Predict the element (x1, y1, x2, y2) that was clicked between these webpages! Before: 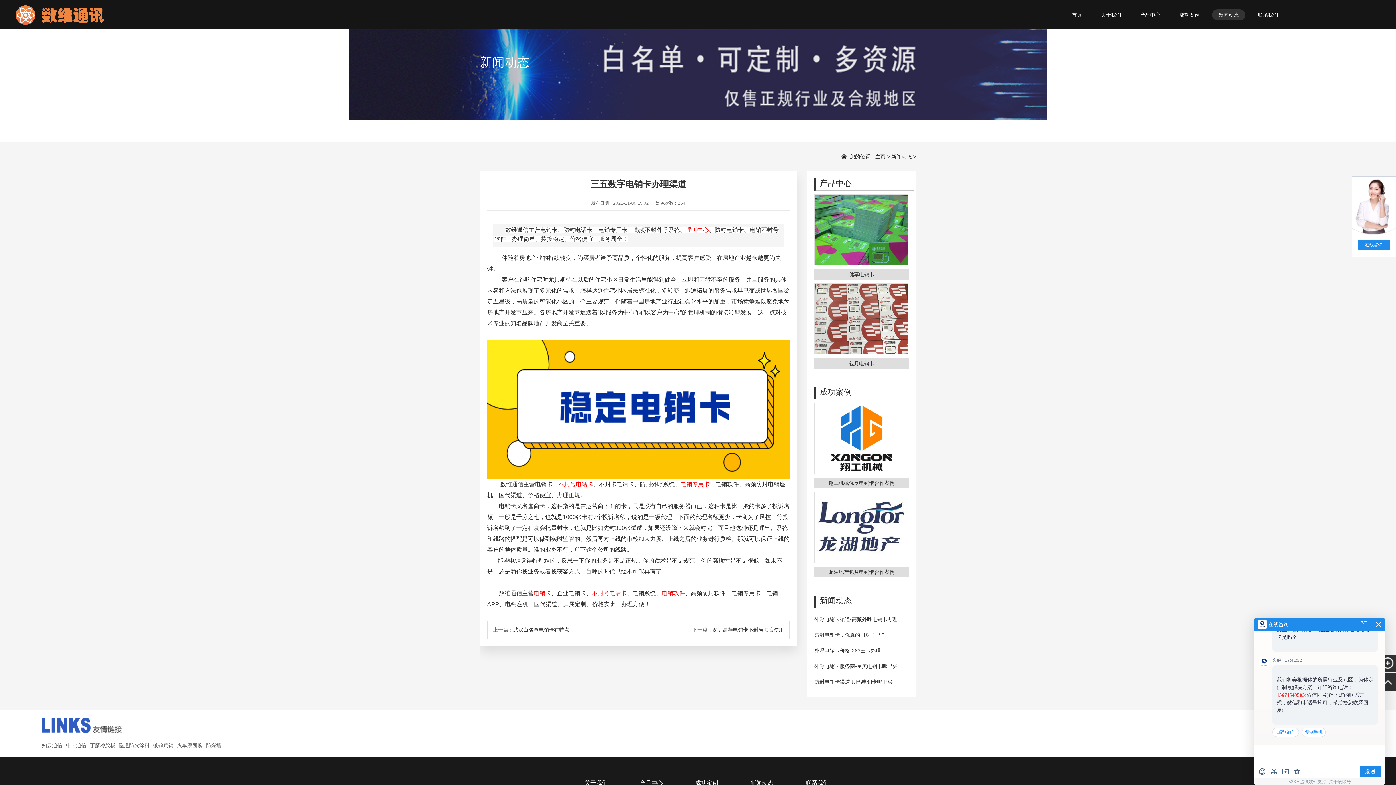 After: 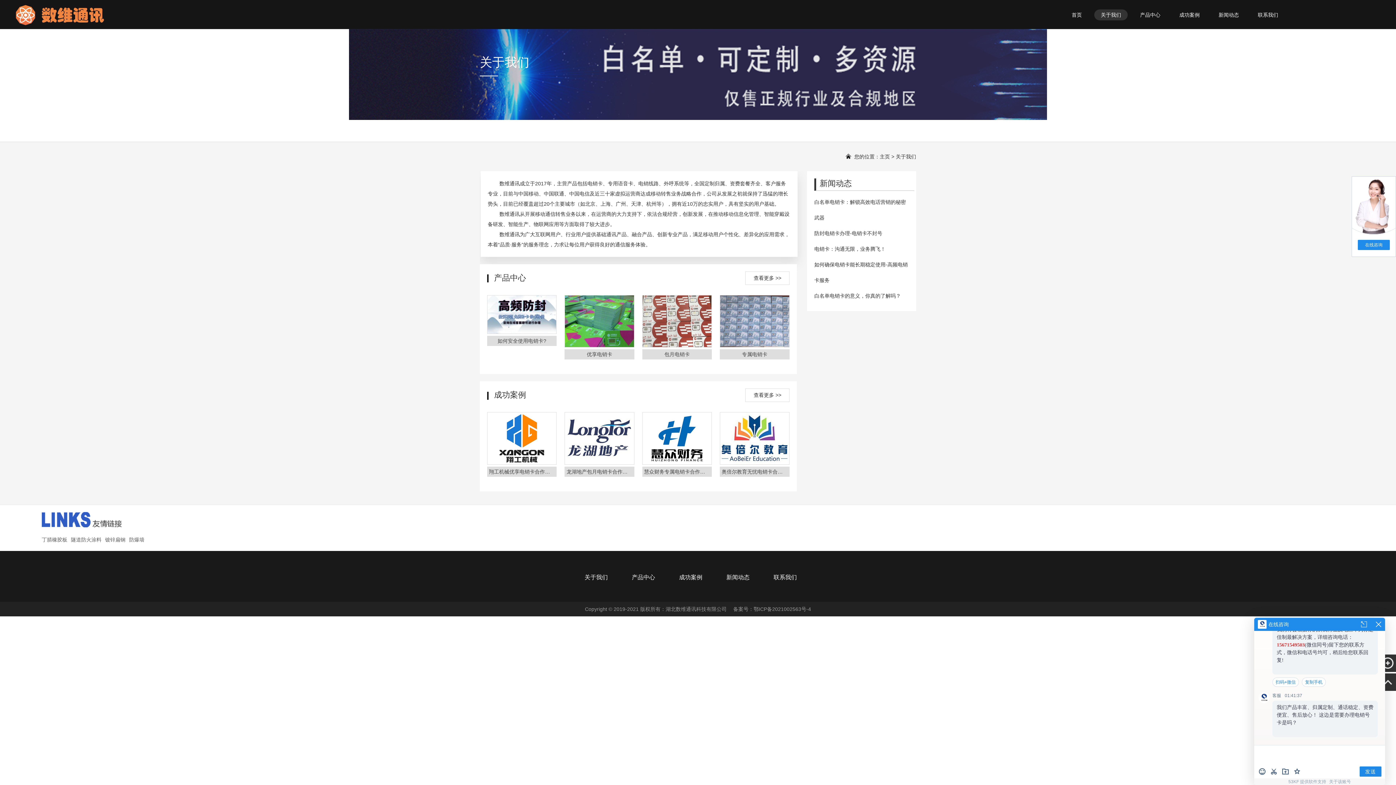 Action: label: 关于我们 bbox: (578, 780, 614, 786)